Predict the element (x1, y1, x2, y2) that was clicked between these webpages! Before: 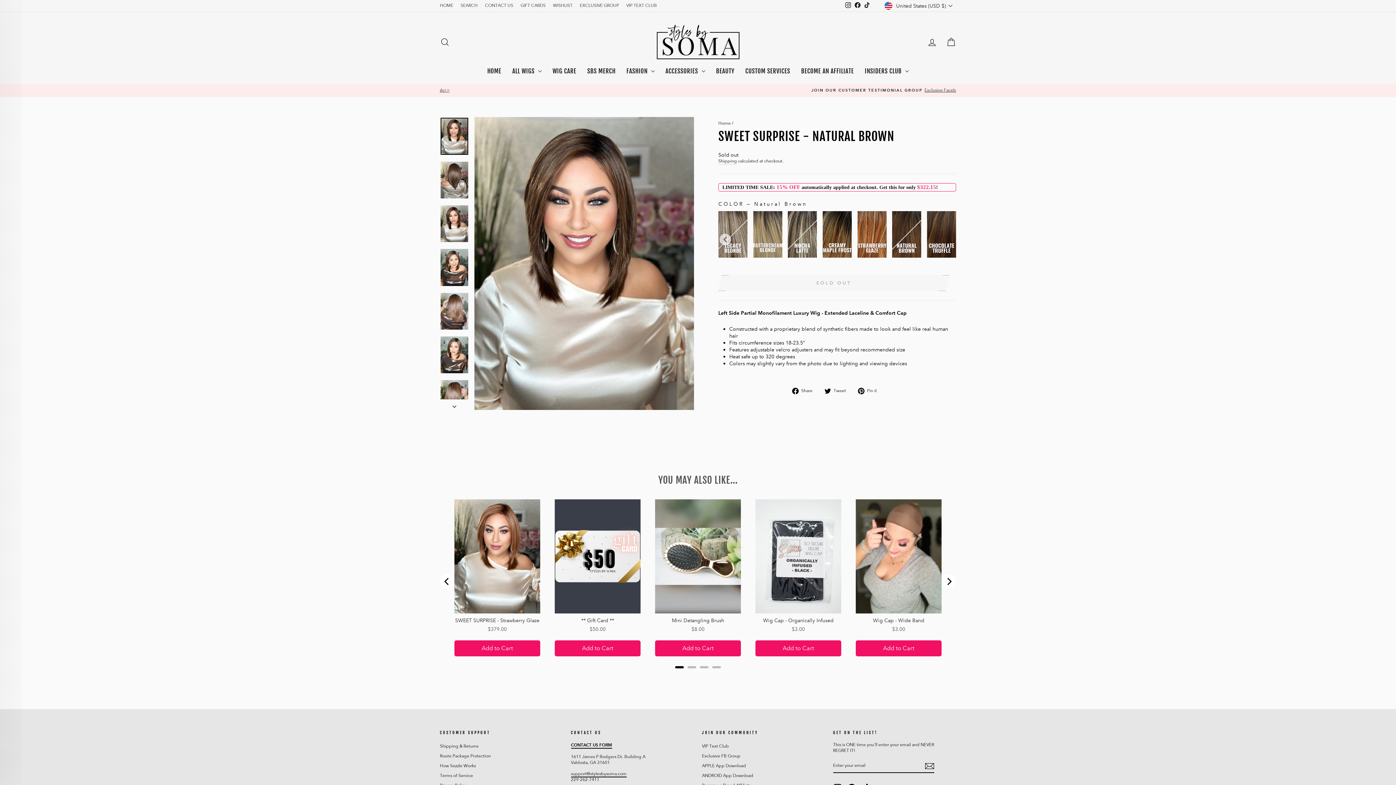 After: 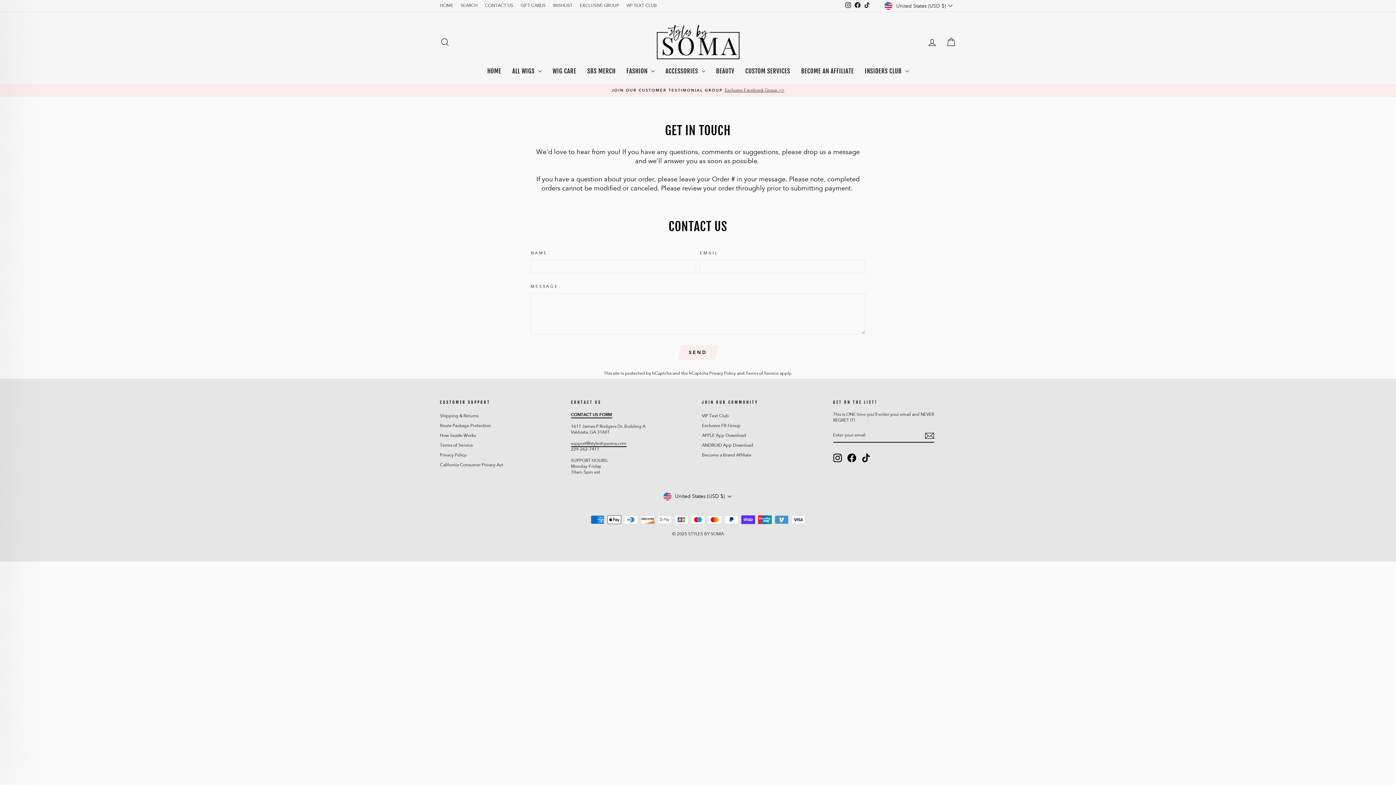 Action: label: CONTACT US FORM

 bbox: (571, 742, 612, 748)